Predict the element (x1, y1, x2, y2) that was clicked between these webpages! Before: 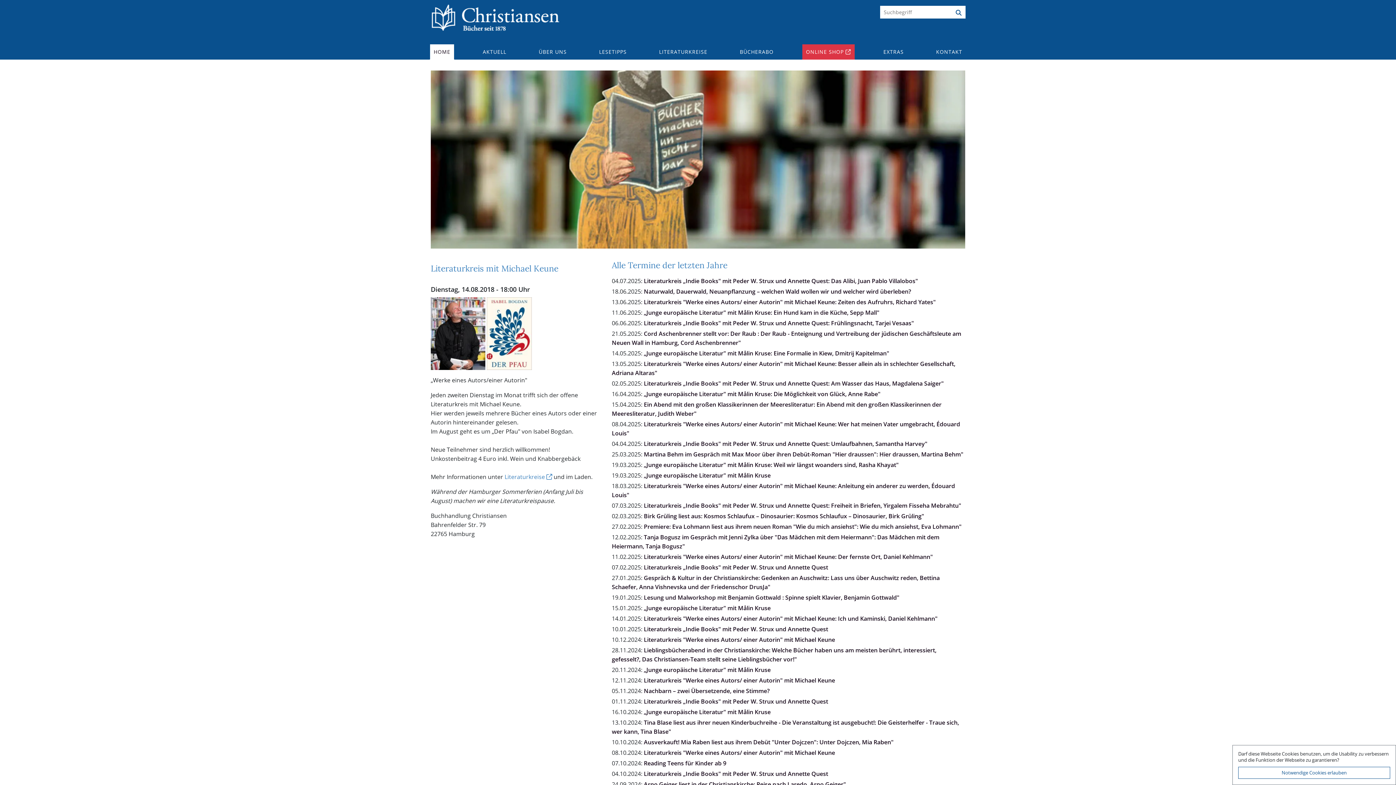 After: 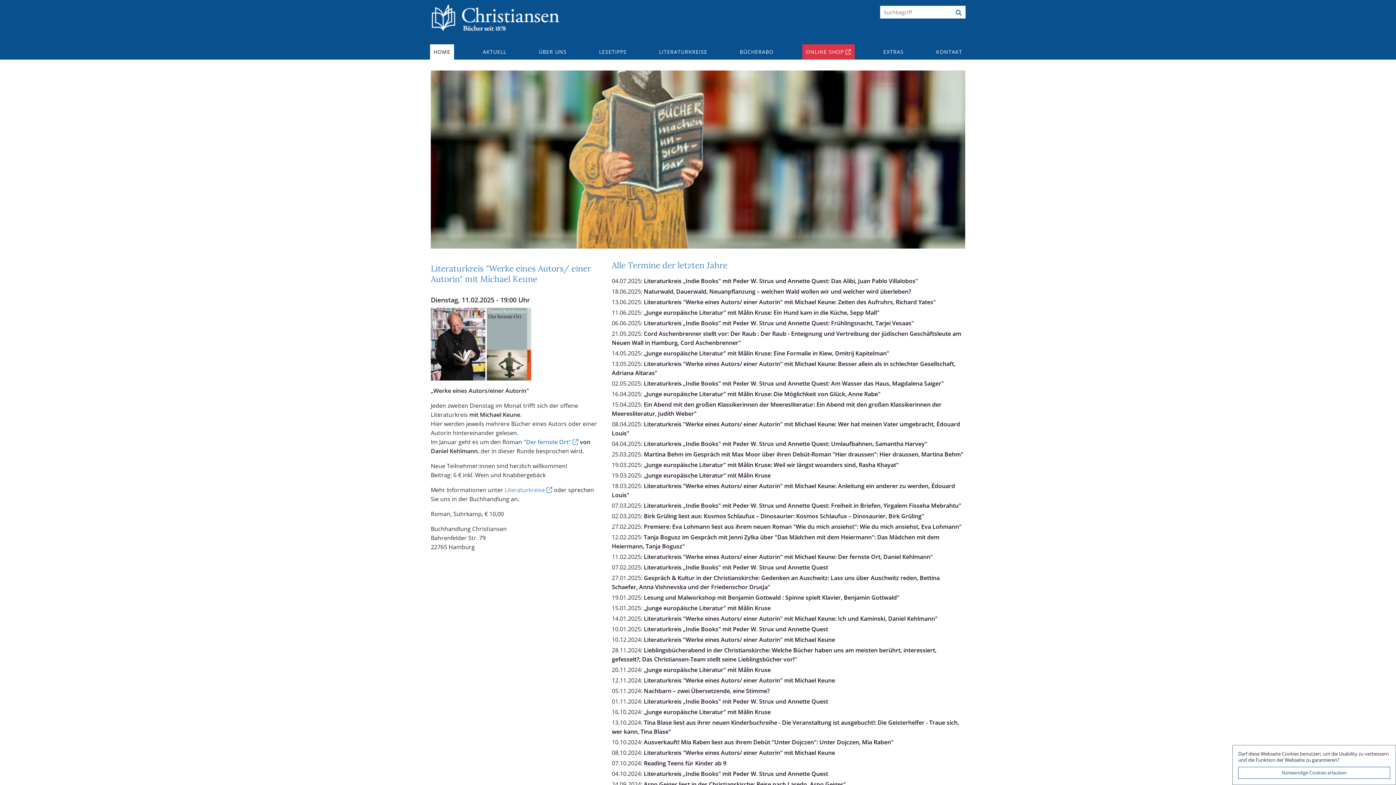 Action: label: Literaturkreis "Werke eines Autors/ einer Autorin" mit Michael Keune: Der fernste Ort, Daniel Kehlmann" bbox: (644, 553, 933, 561)